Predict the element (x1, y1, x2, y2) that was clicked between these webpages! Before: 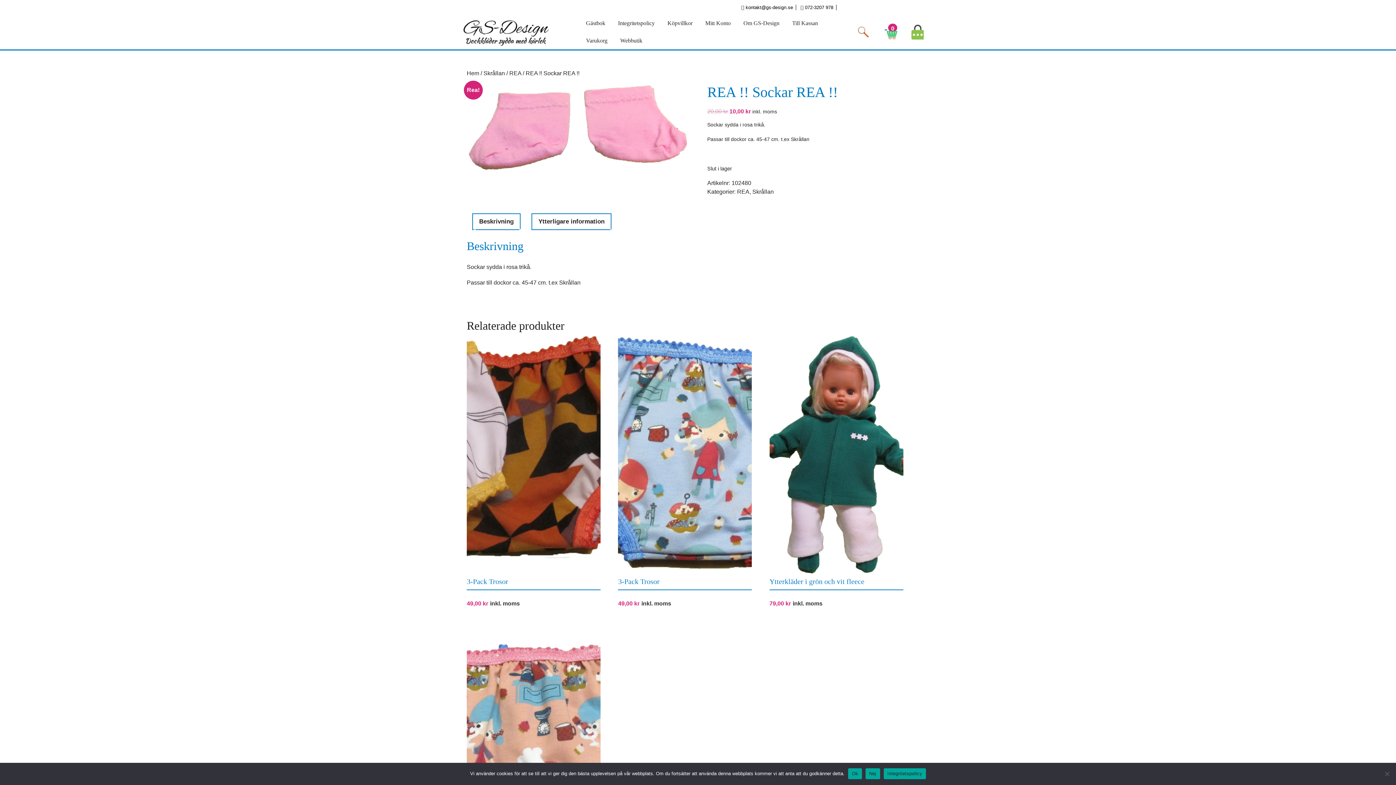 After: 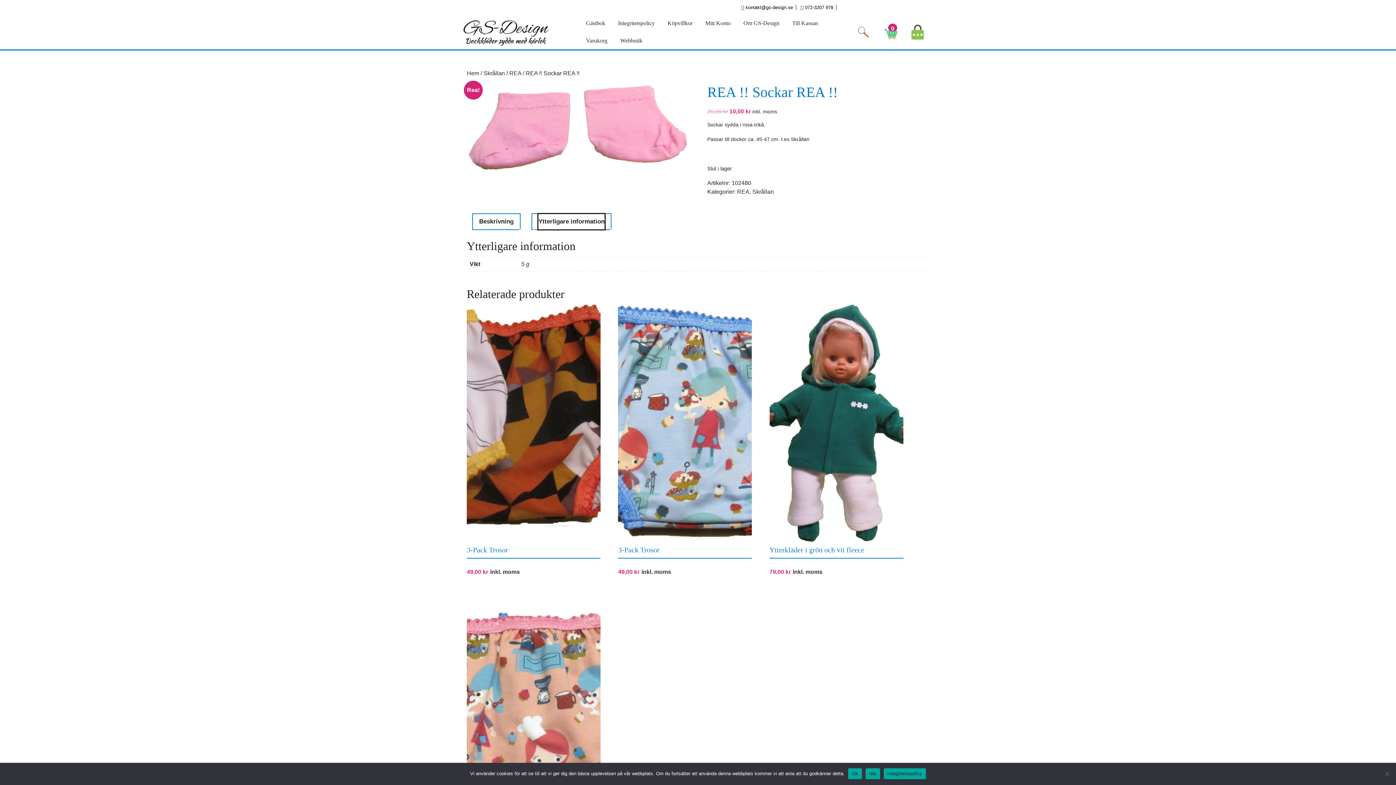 Action: bbox: (538, 214, 604, 229) label: Ytterligare information